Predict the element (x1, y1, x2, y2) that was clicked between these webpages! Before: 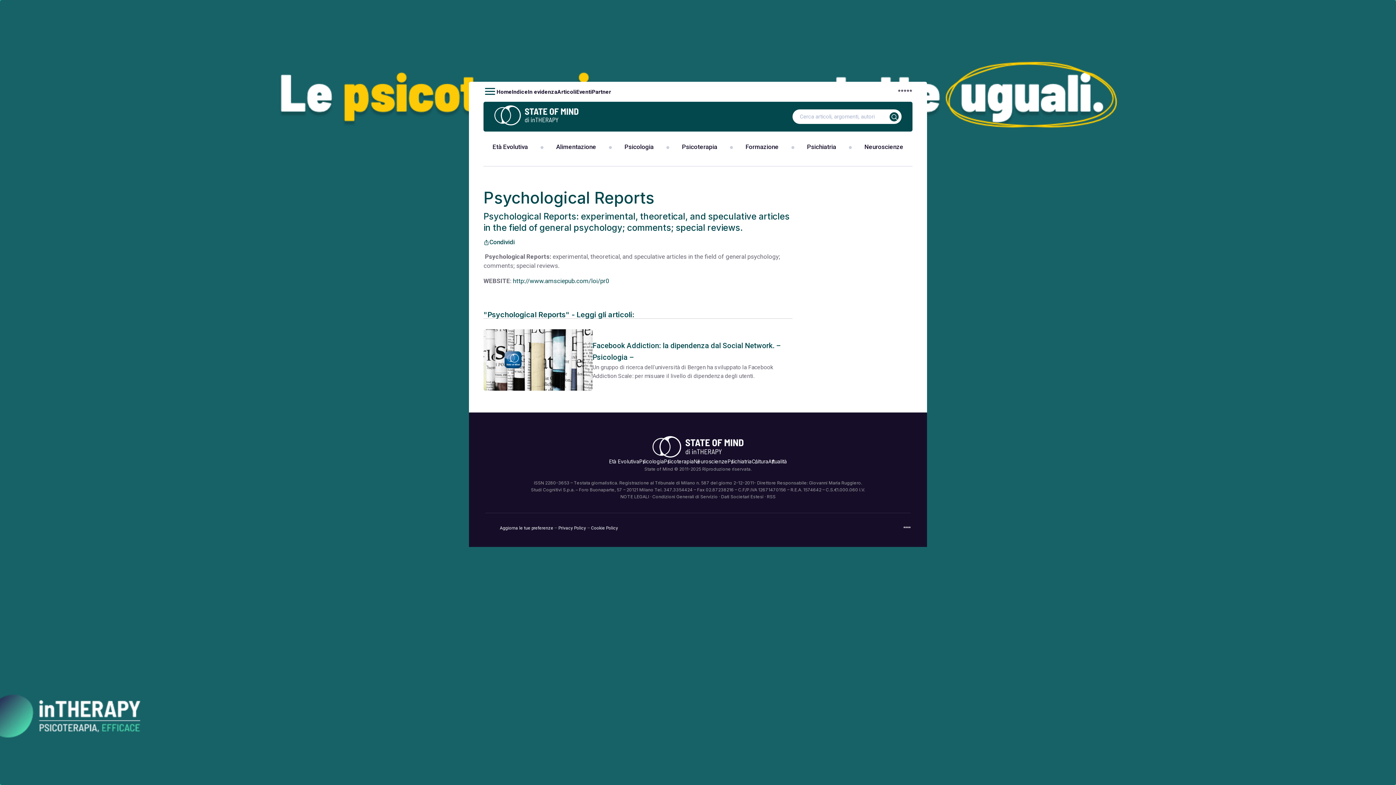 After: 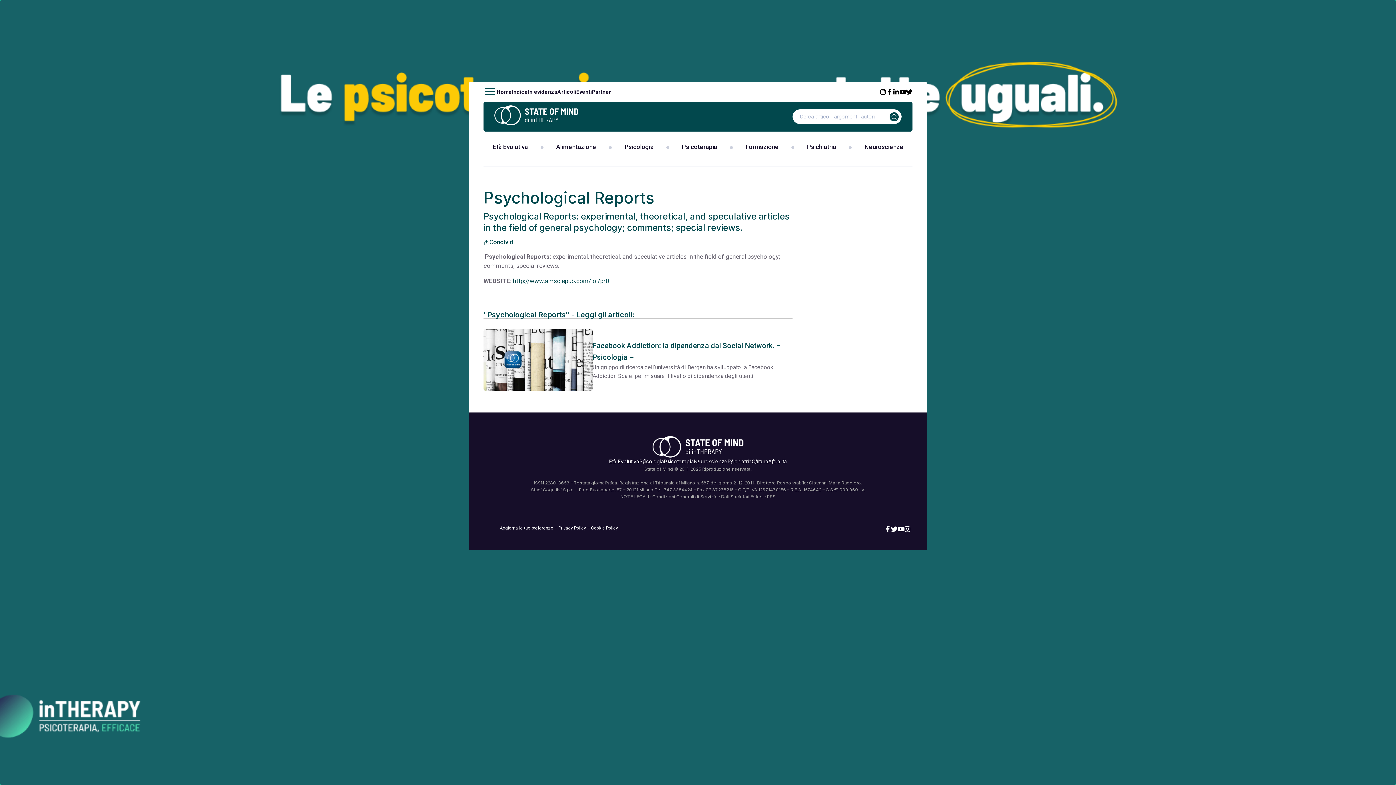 Action: label: * bbox: (903, 525, 905, 531)